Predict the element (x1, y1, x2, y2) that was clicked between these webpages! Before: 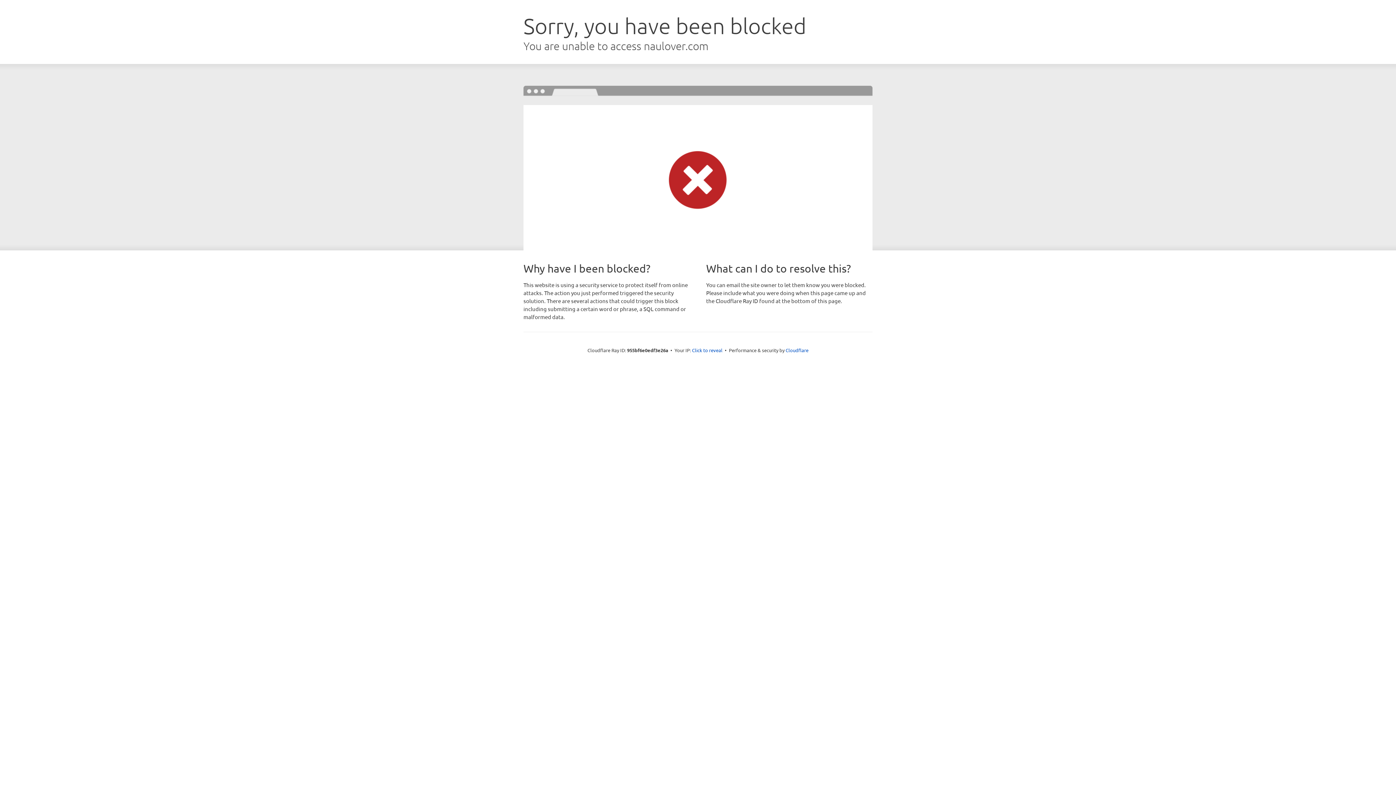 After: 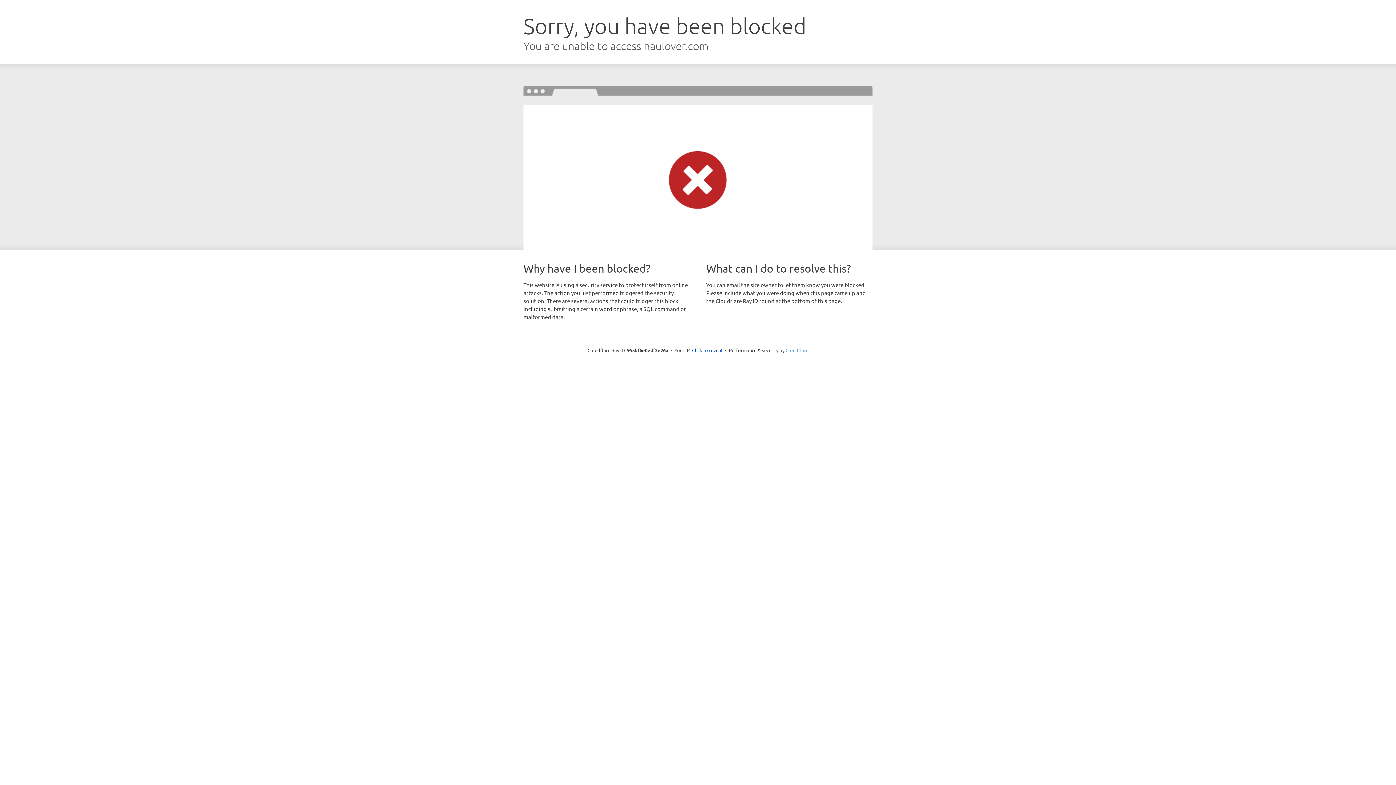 Action: label: Cloudflare bbox: (785, 347, 808, 353)